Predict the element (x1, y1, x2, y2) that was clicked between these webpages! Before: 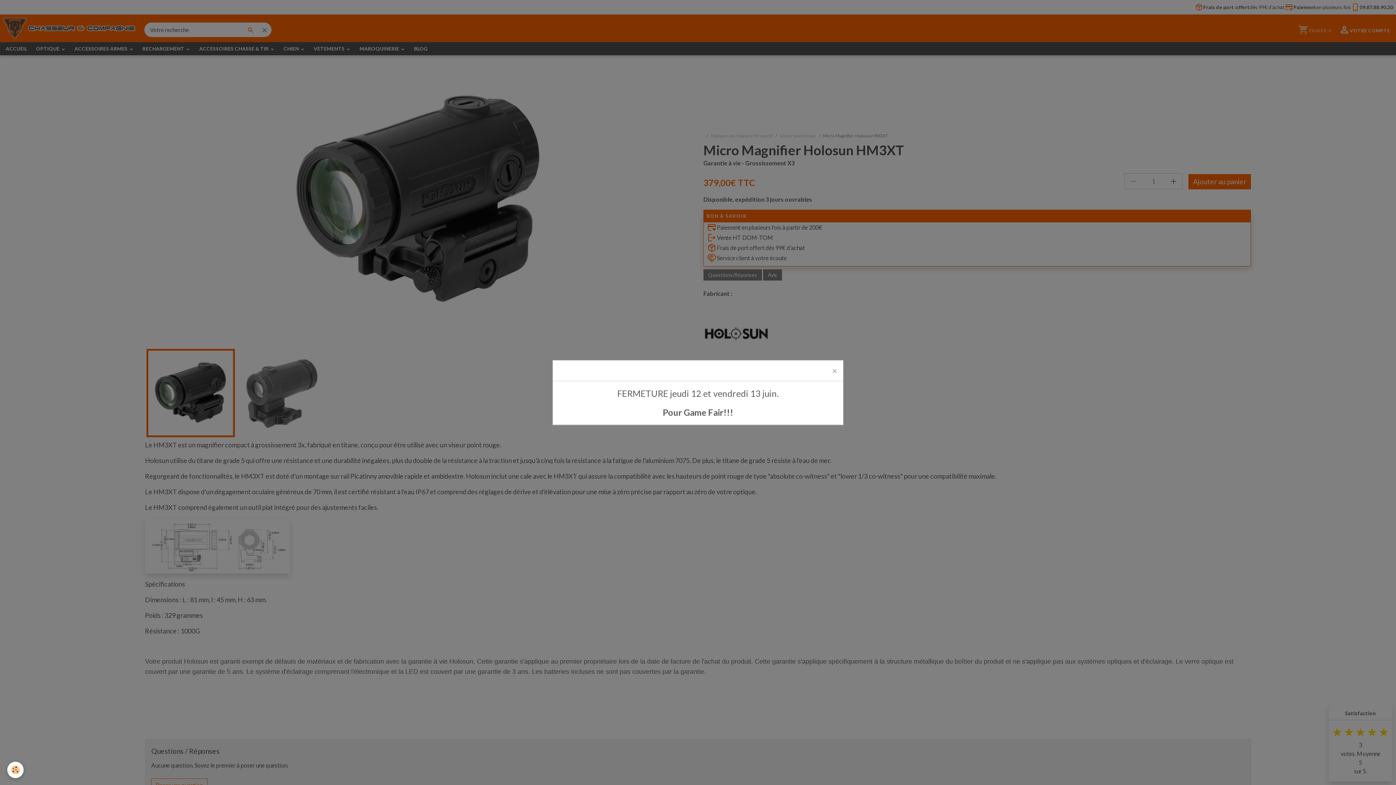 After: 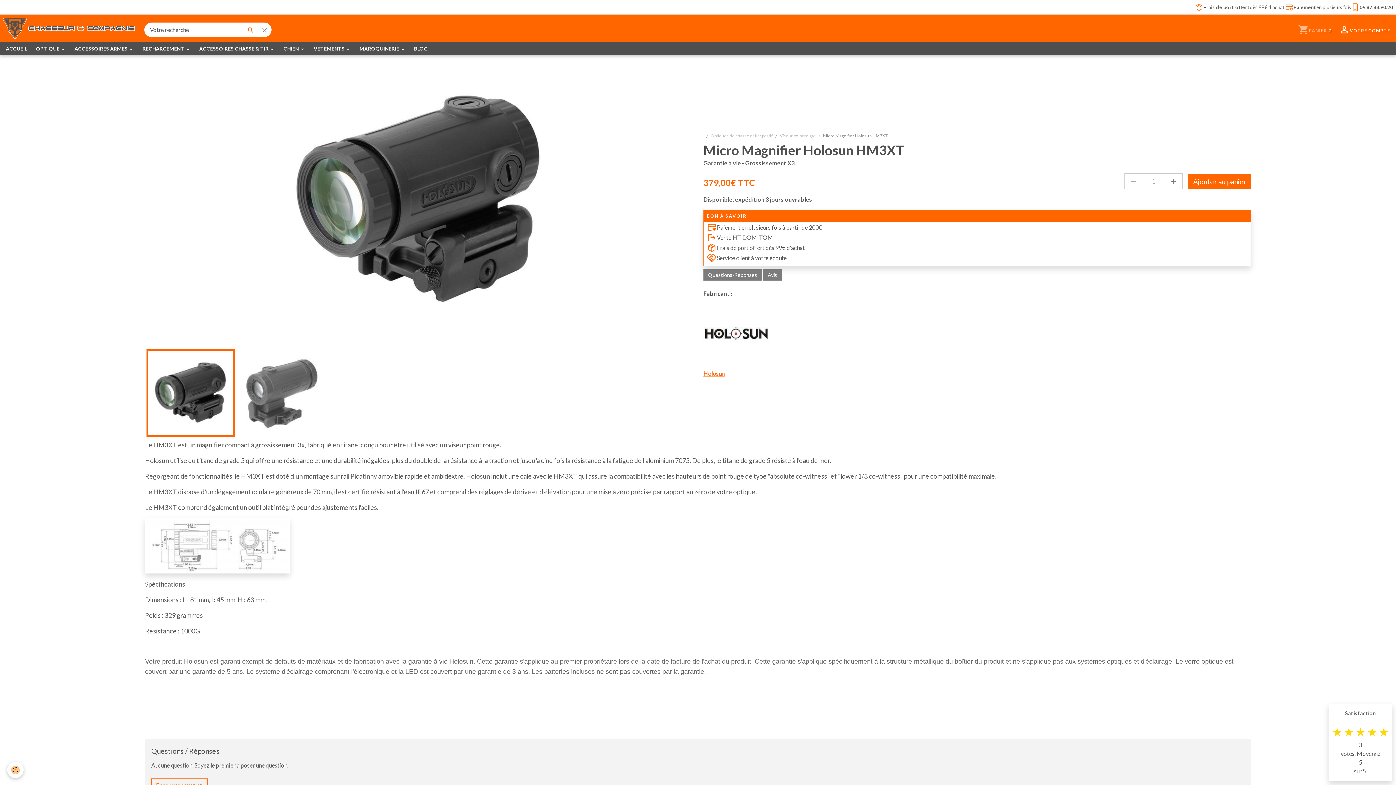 Action: label: × bbox: (826, 360, 843, 380)